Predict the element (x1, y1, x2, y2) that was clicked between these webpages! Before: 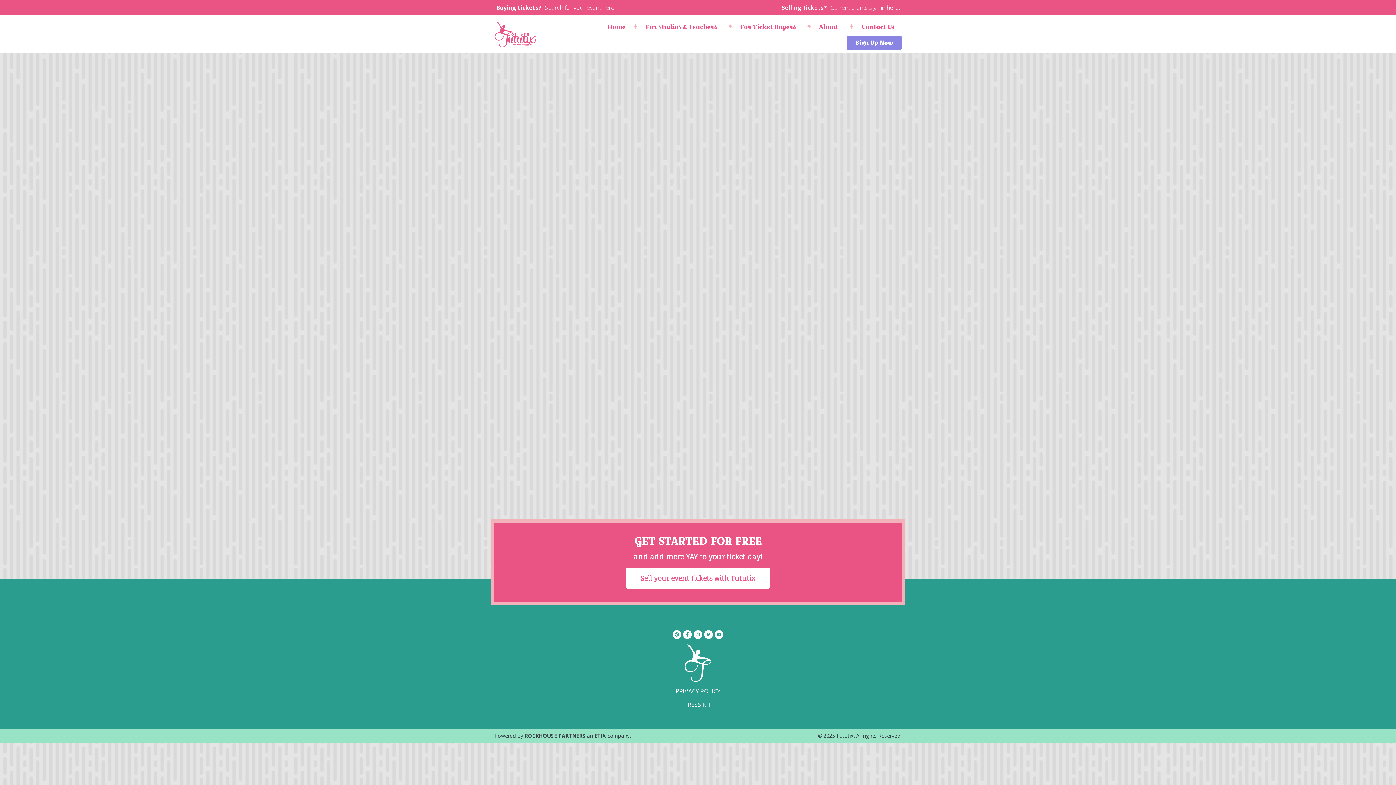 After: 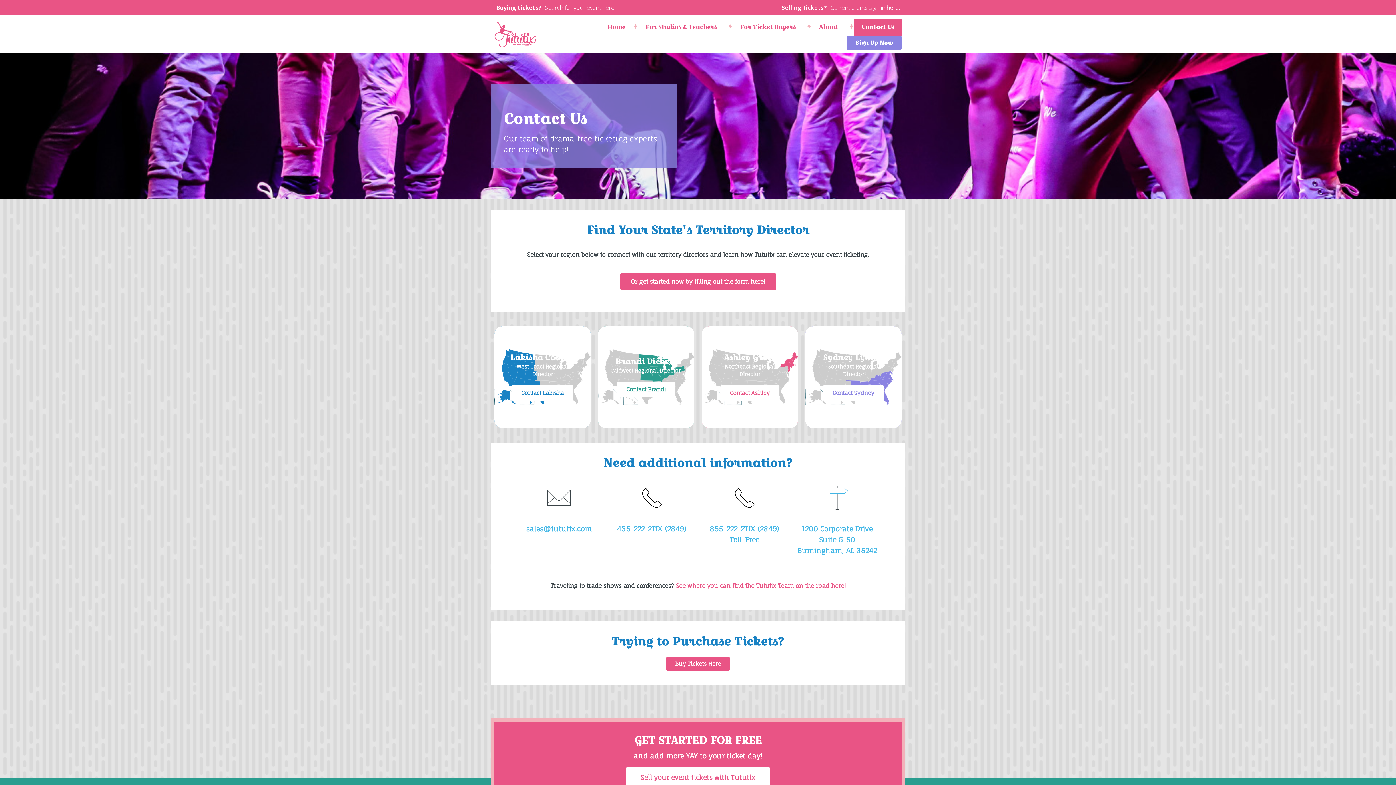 Action: label: Contact Us bbox: (854, 18, 901, 35)